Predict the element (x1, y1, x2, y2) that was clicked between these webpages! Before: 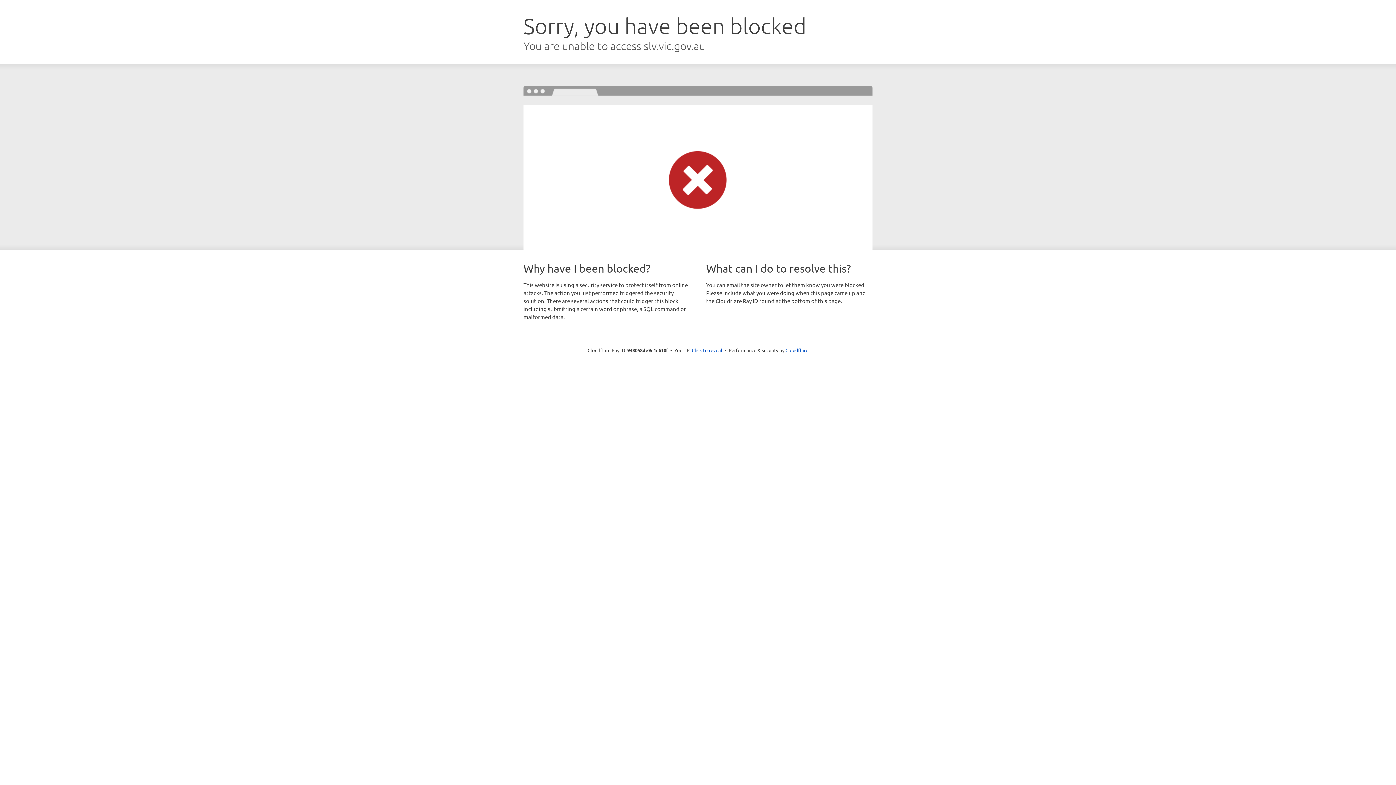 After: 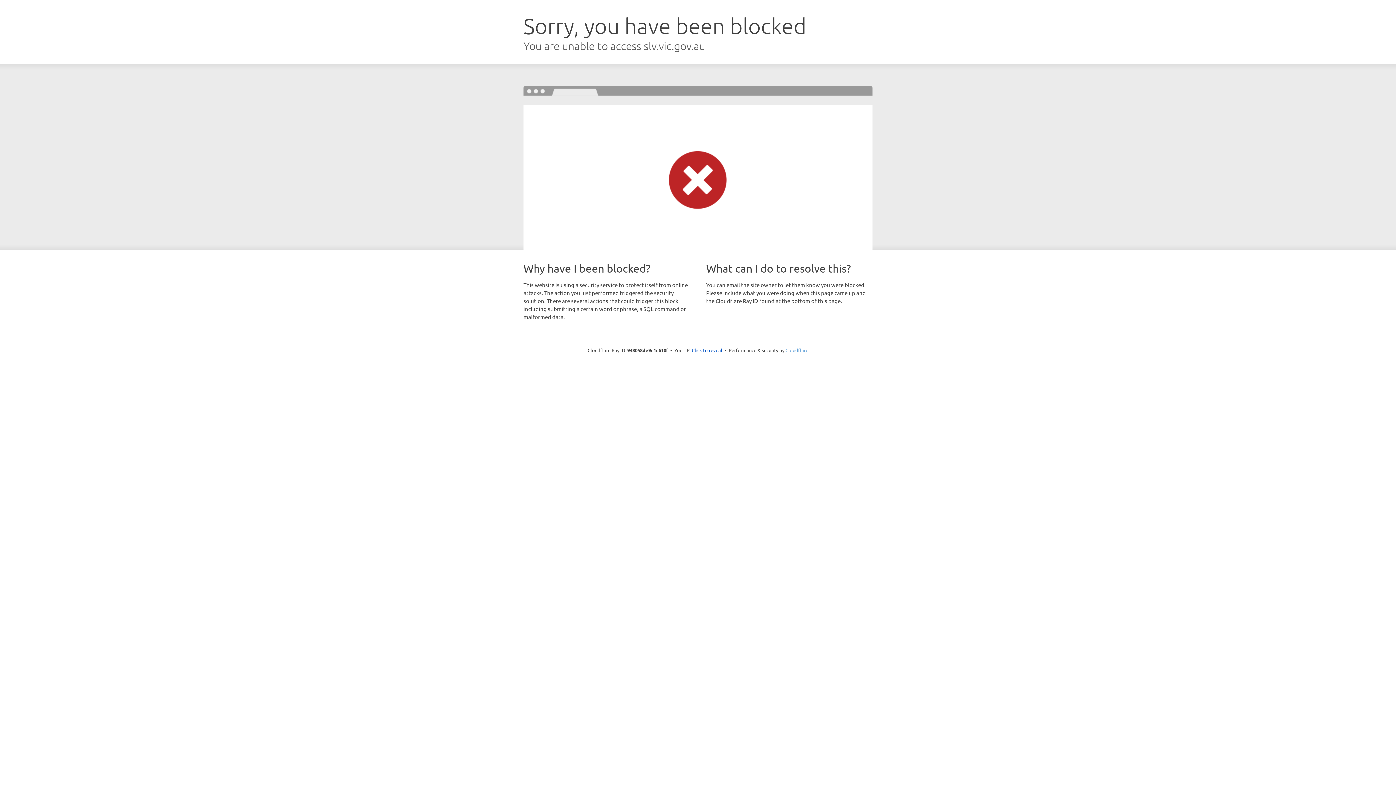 Action: label: Cloudflare bbox: (785, 347, 808, 353)